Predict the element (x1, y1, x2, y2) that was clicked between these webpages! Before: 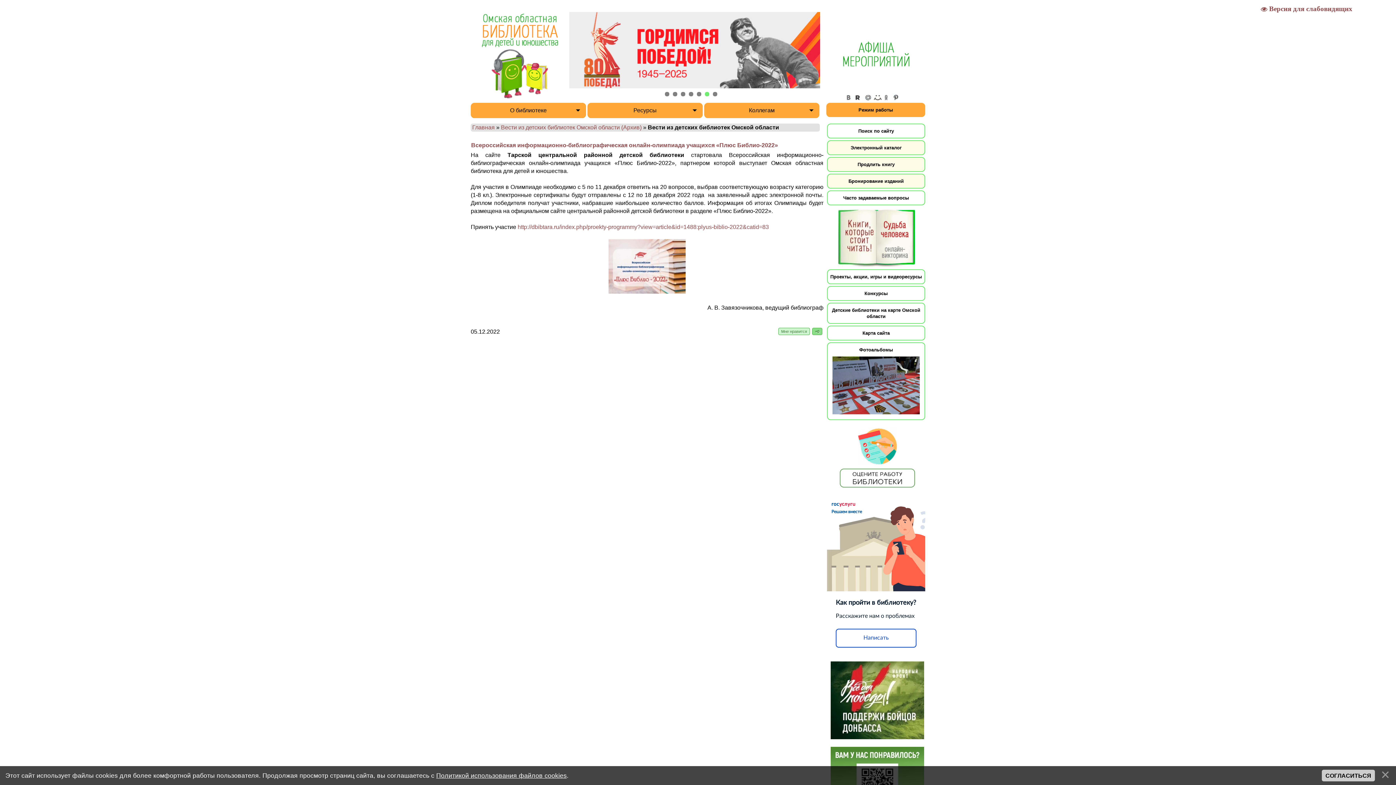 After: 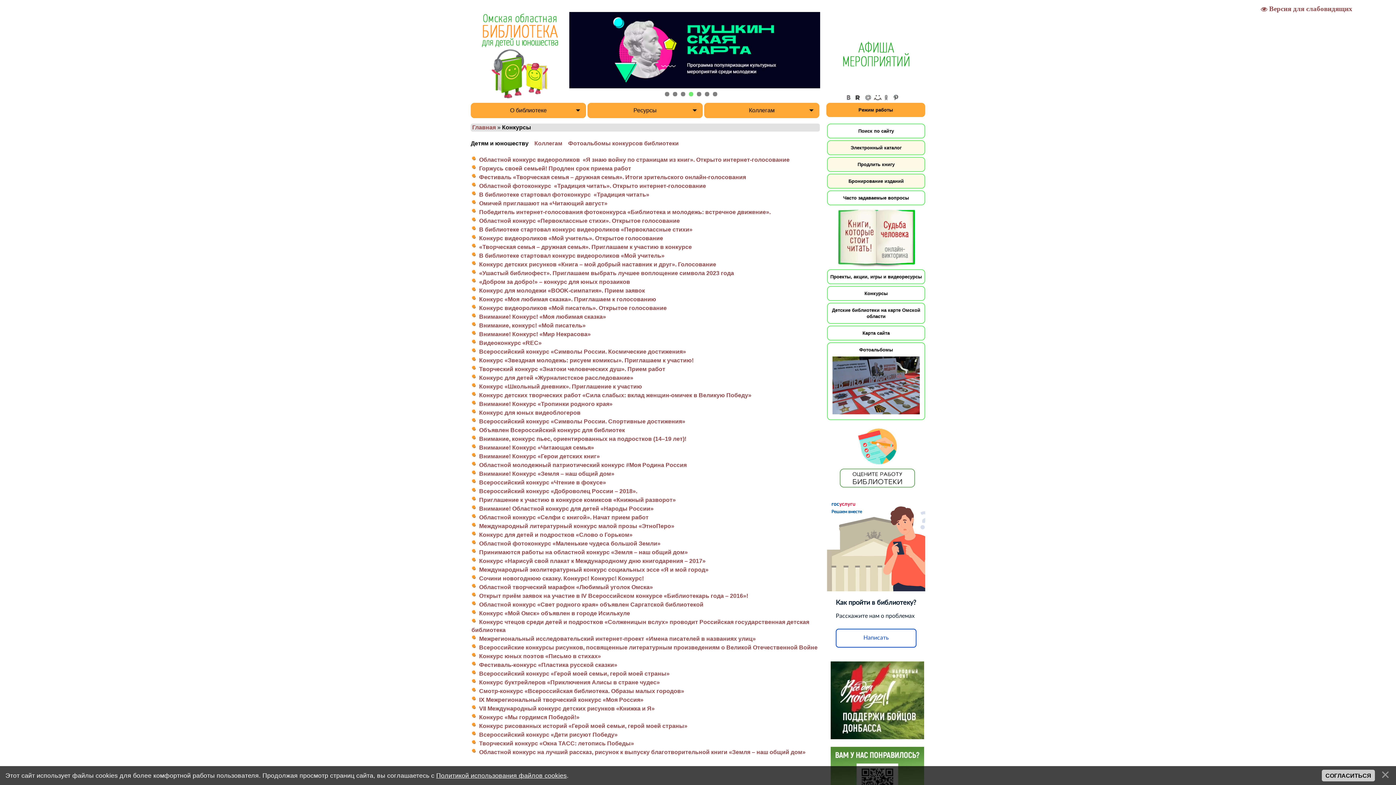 Action: label: Конкурсы bbox: (828, 286, 924, 300)